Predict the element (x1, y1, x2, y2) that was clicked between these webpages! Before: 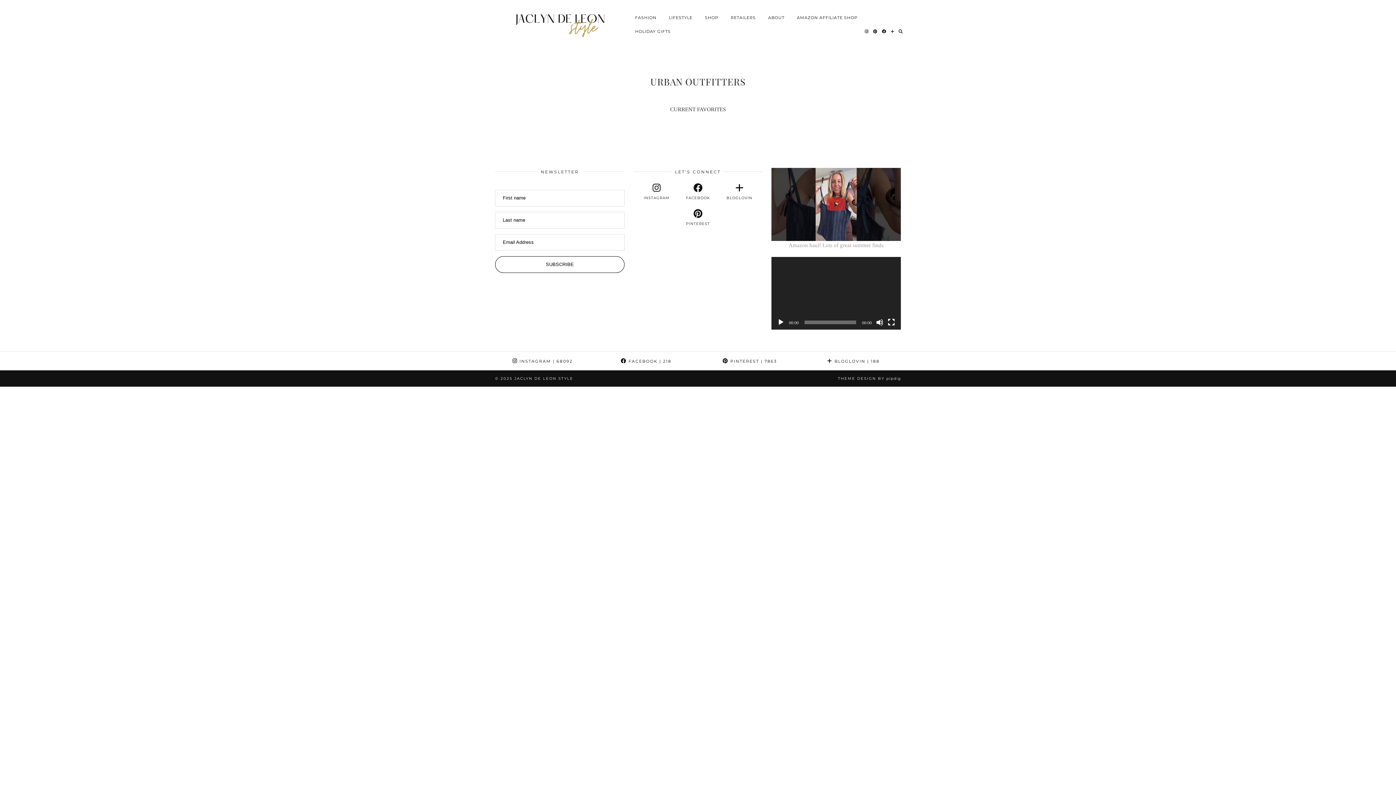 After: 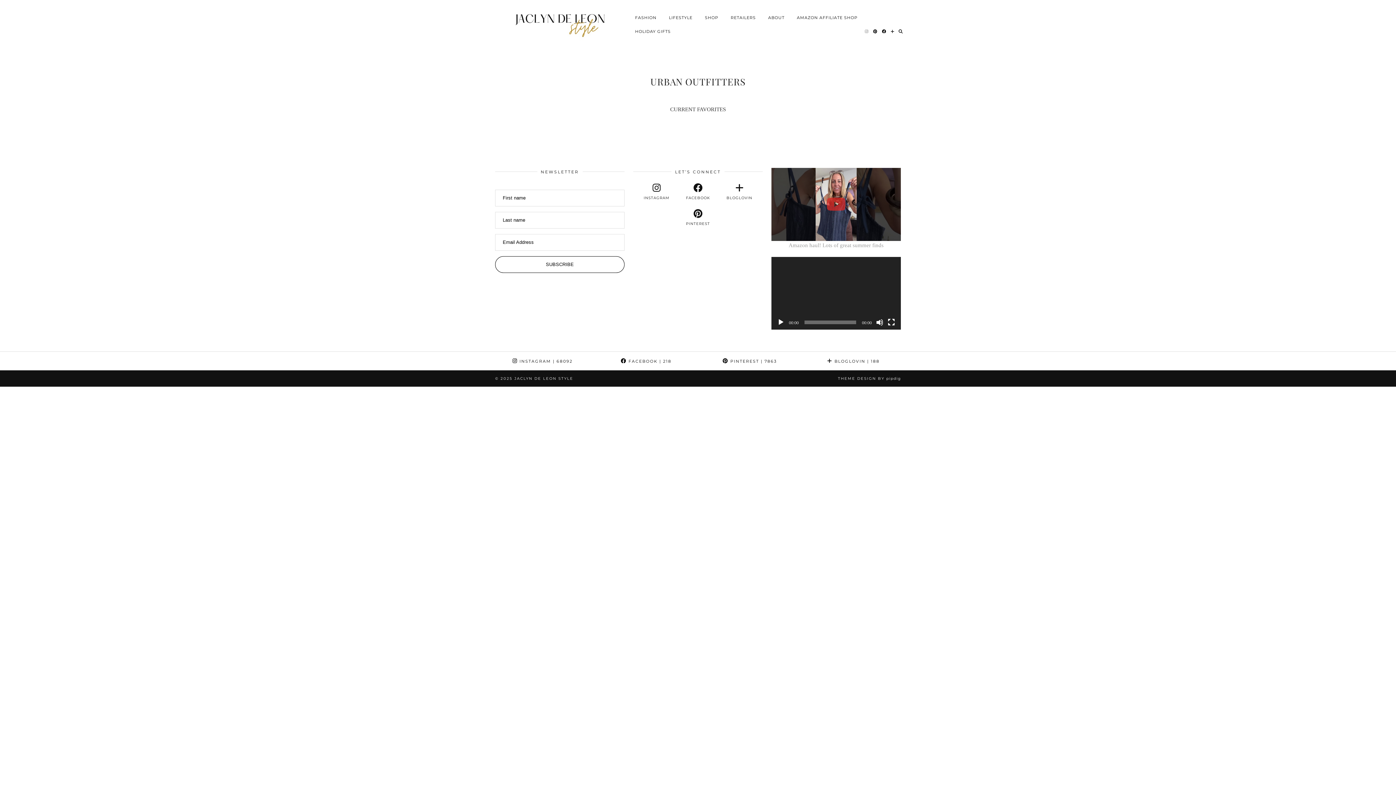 Action: bbox: (865, 24, 869, 38) label: Instagram